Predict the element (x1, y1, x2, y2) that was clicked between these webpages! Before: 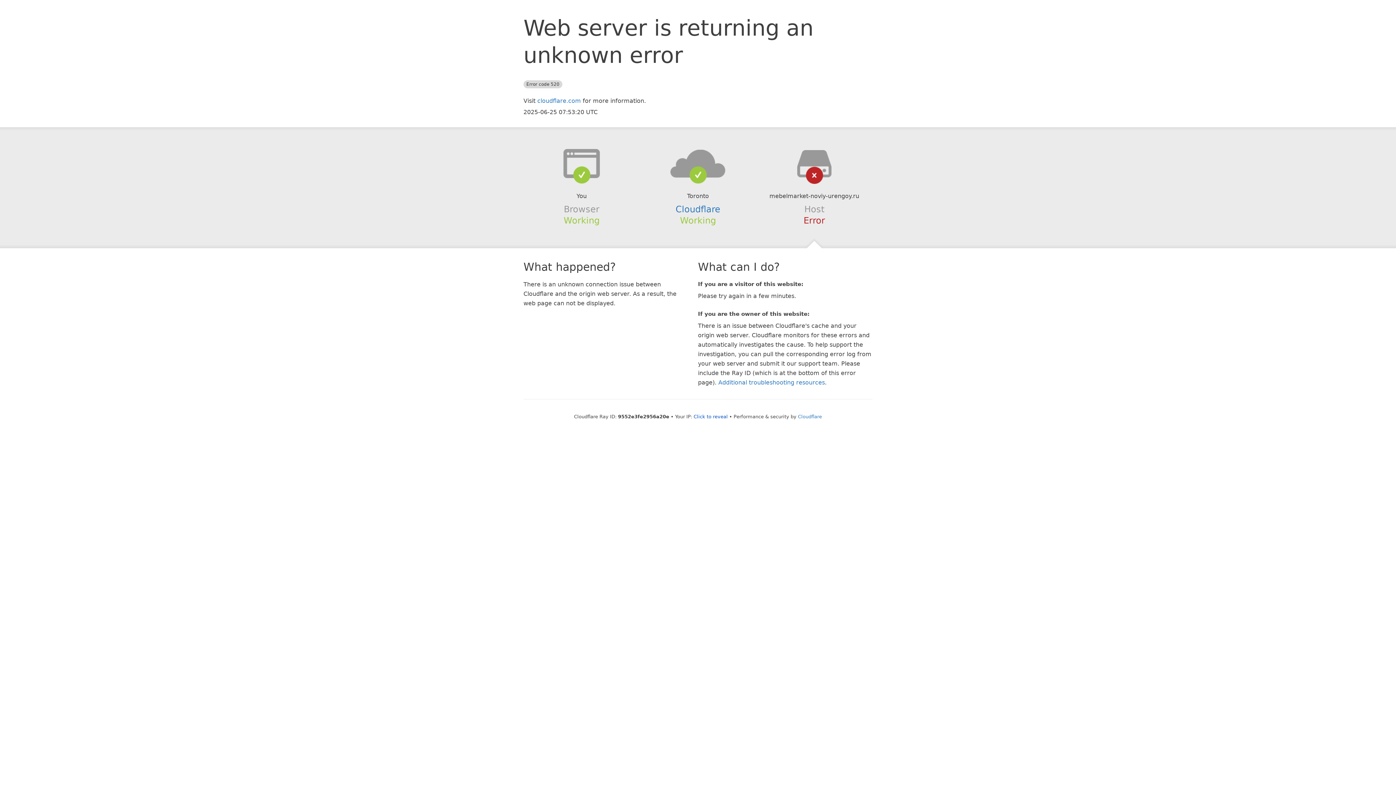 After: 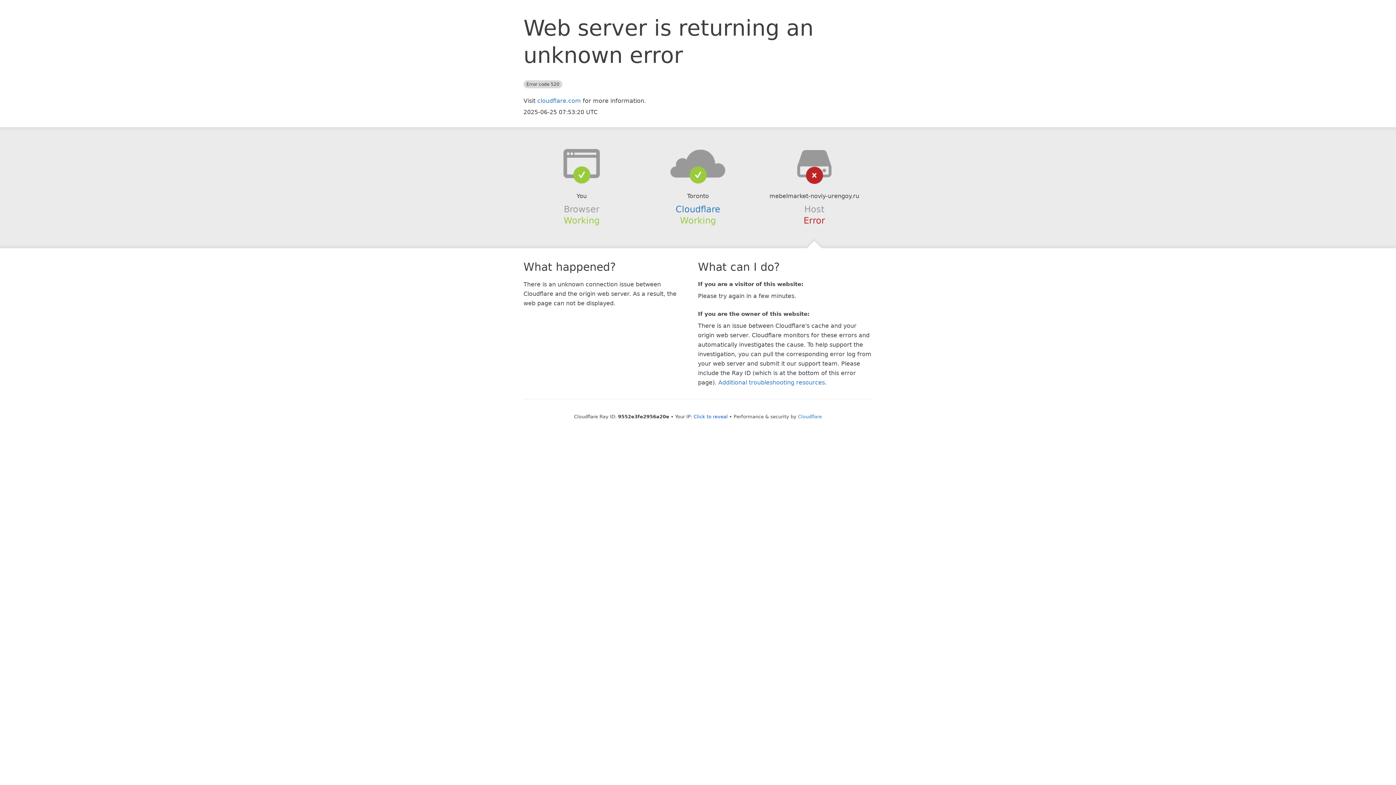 Action: bbox: (639, 148, 756, 178)